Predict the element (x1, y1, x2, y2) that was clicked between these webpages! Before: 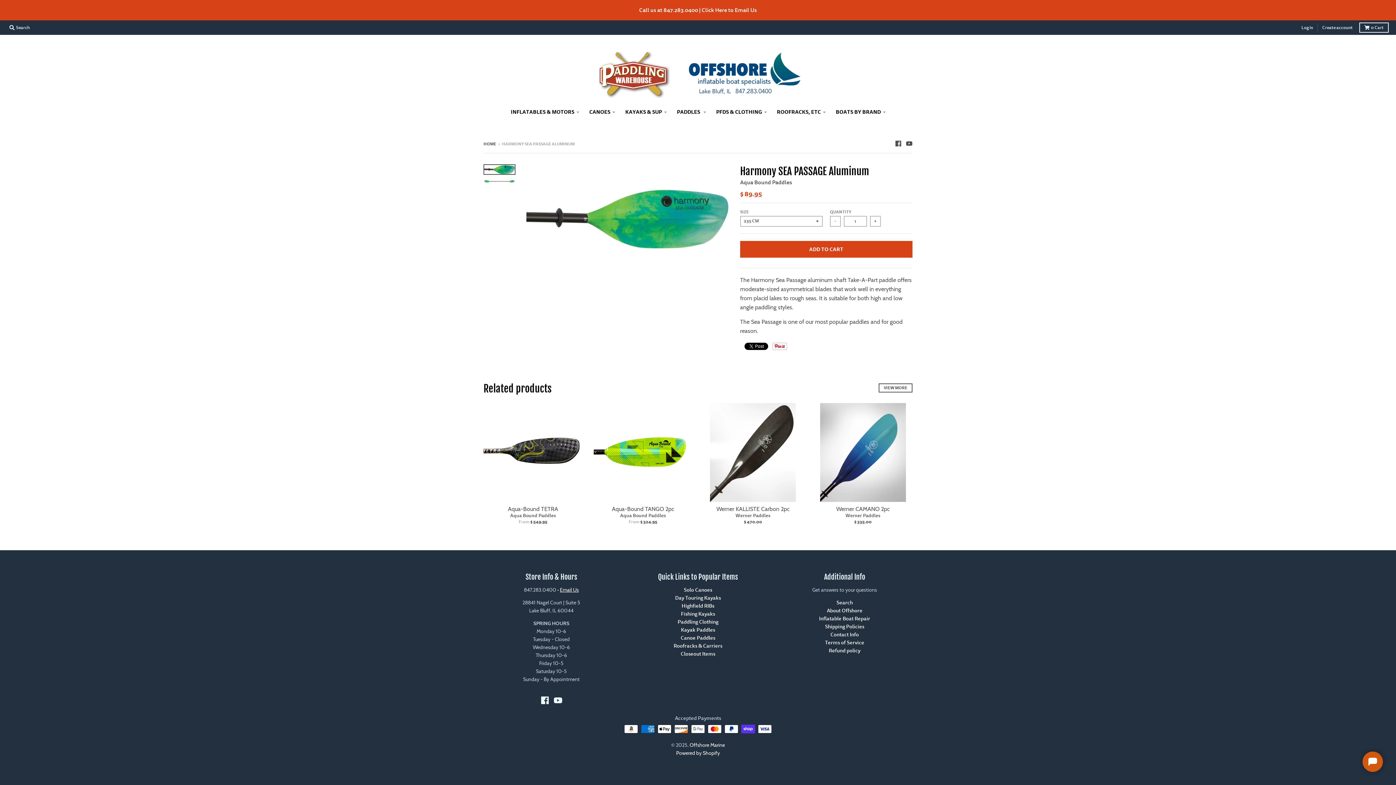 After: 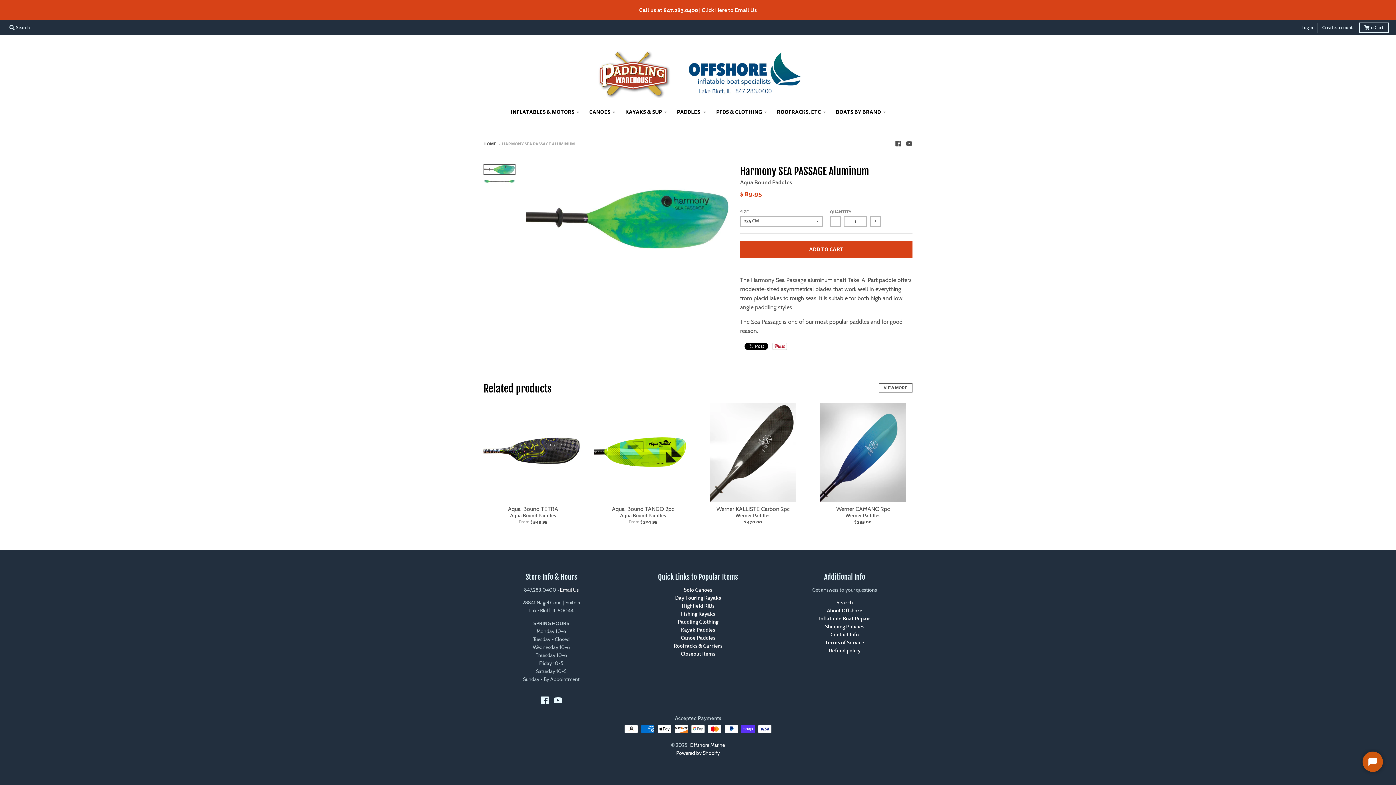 Action: bbox: (483, 164, 515, 174)